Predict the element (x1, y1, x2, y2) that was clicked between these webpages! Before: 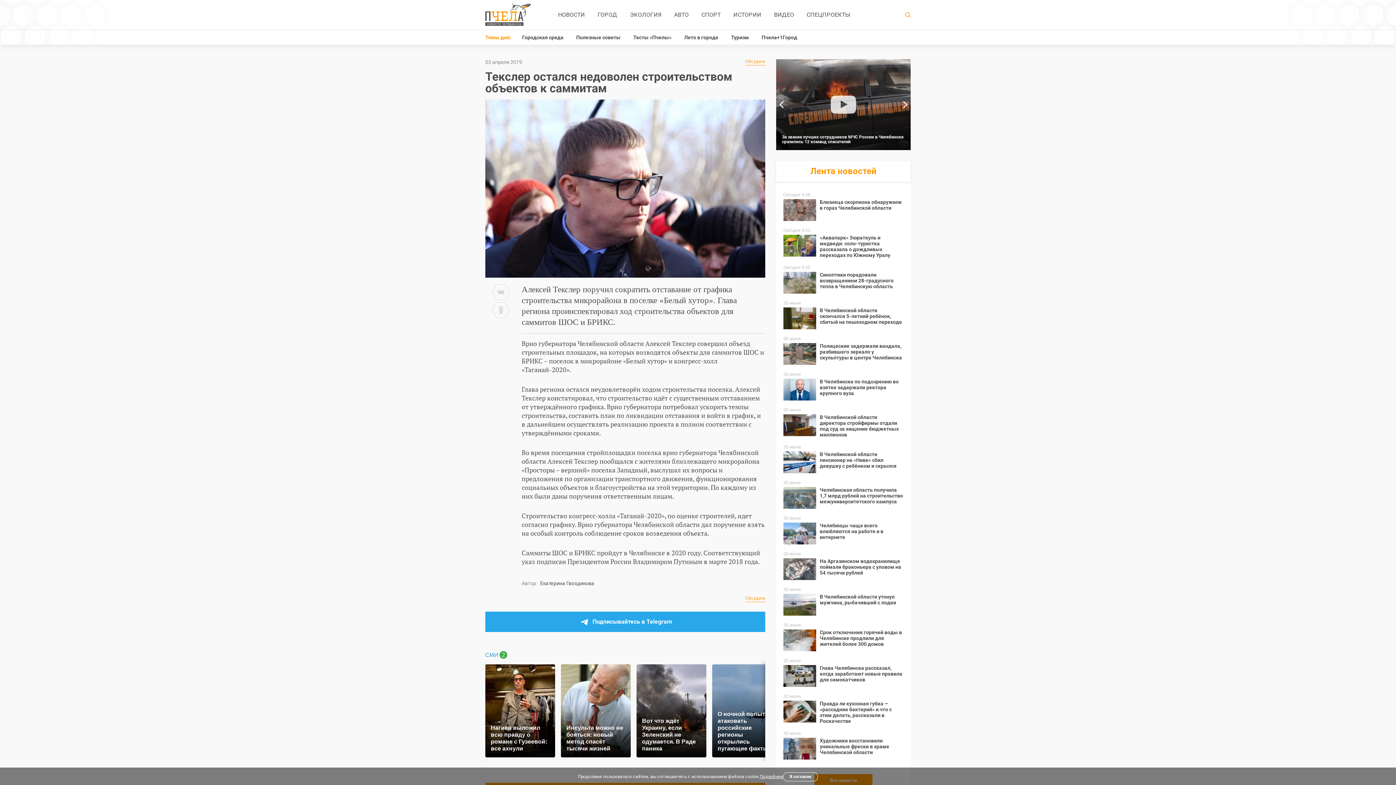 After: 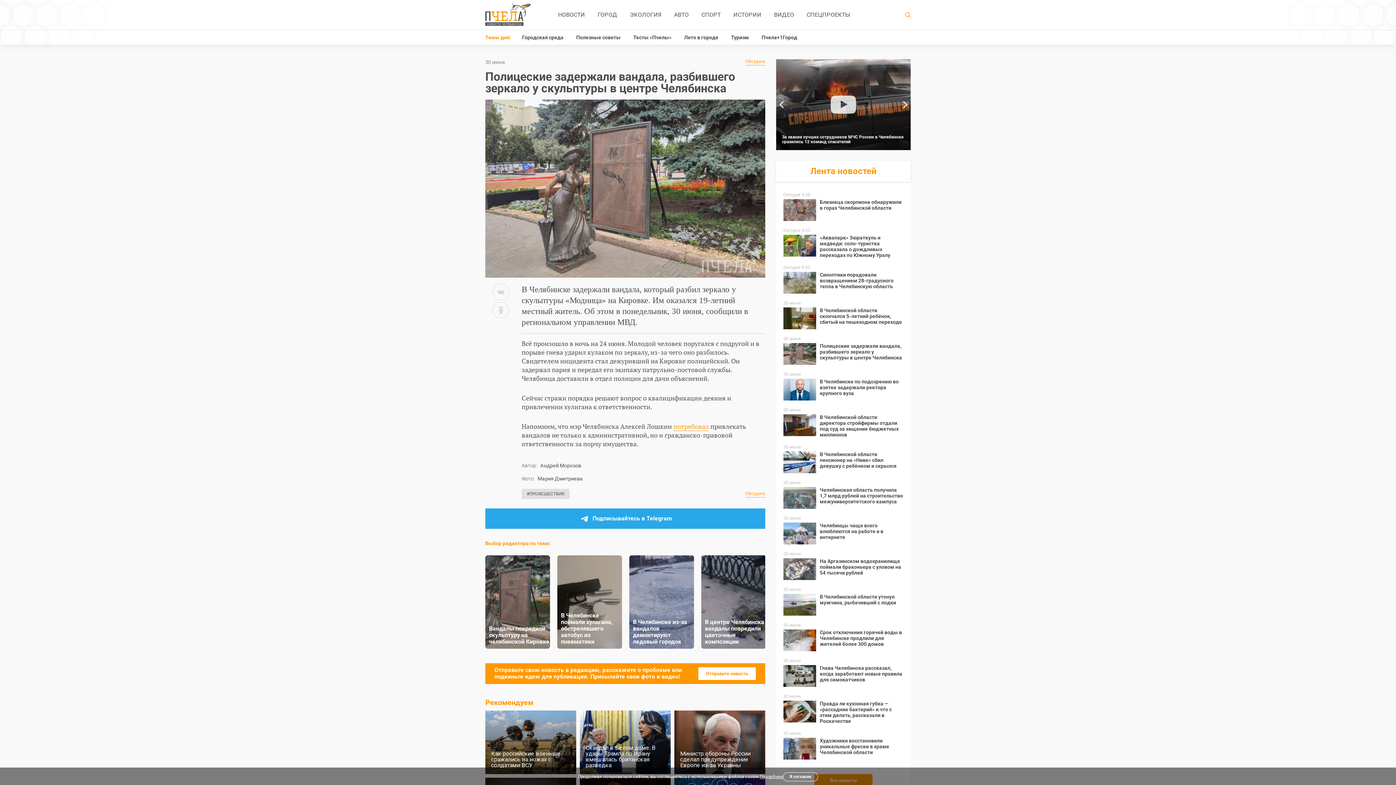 Action: bbox: (783, 336, 903, 364)